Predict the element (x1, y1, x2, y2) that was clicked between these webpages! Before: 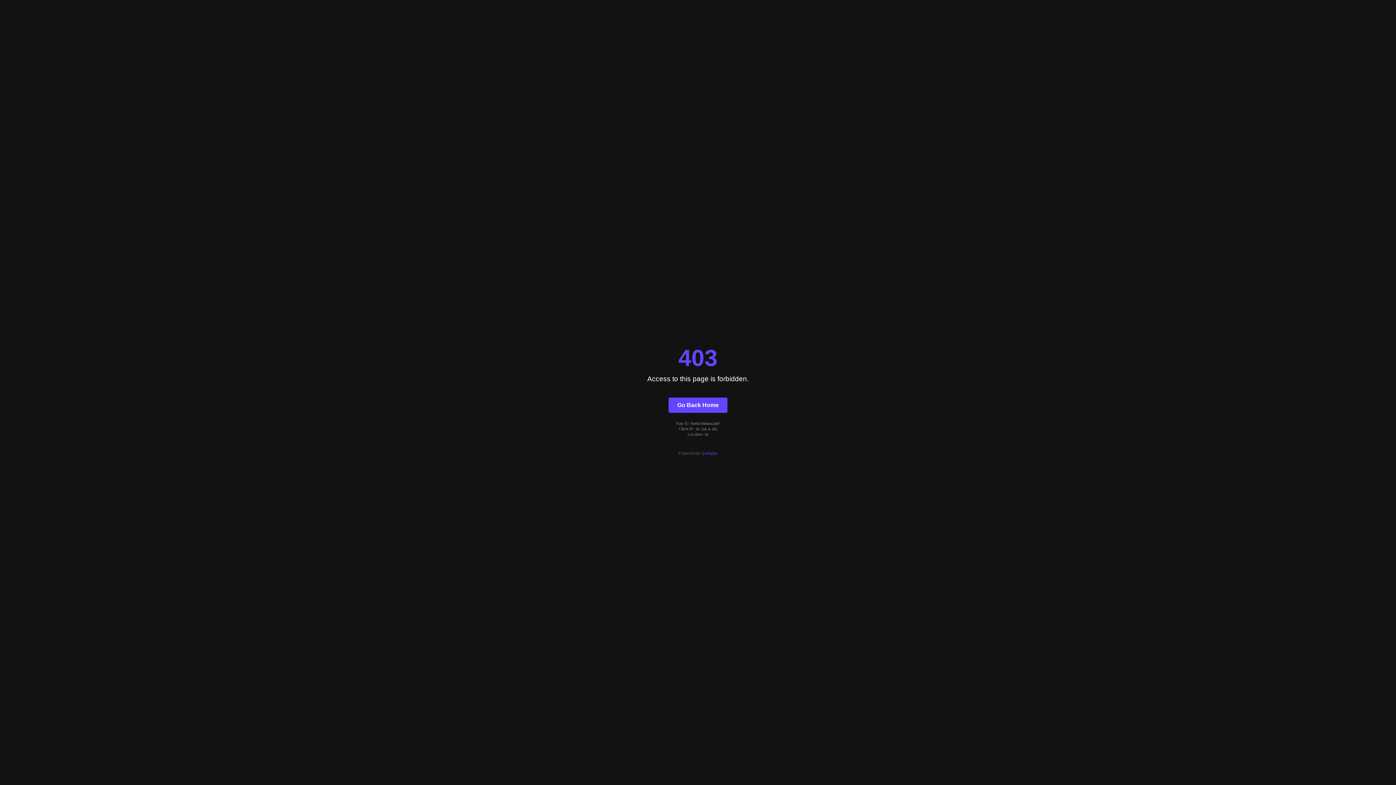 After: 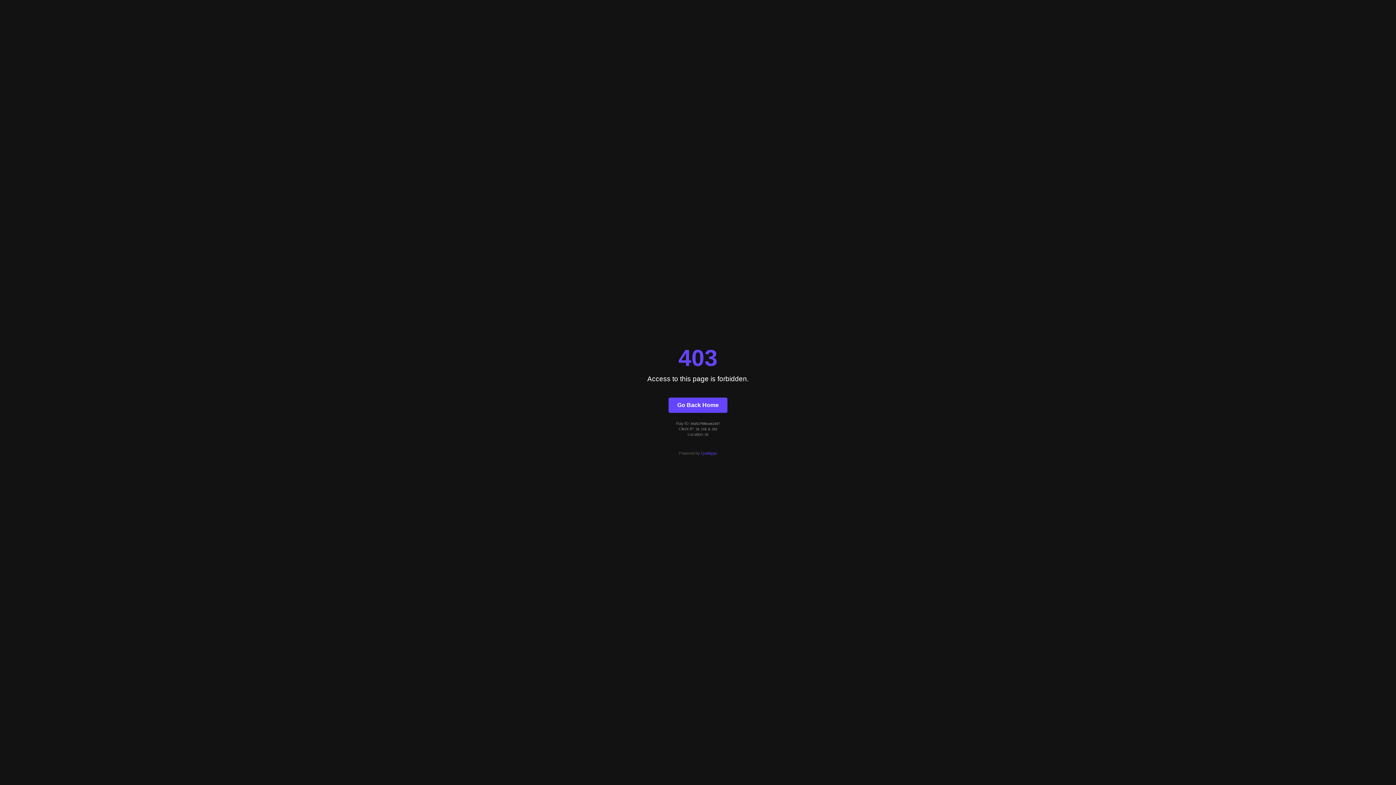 Action: label: Go Back Home bbox: (668, 397, 727, 412)